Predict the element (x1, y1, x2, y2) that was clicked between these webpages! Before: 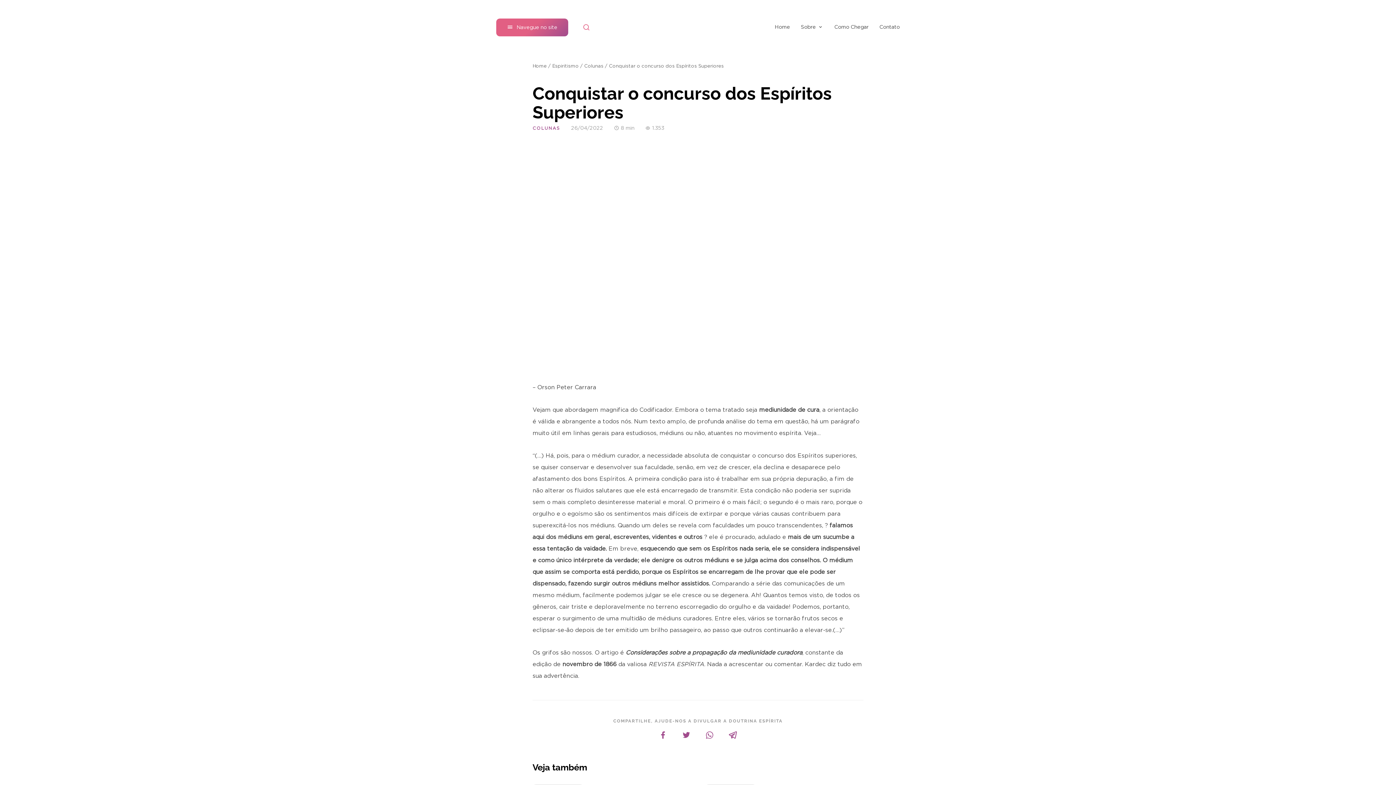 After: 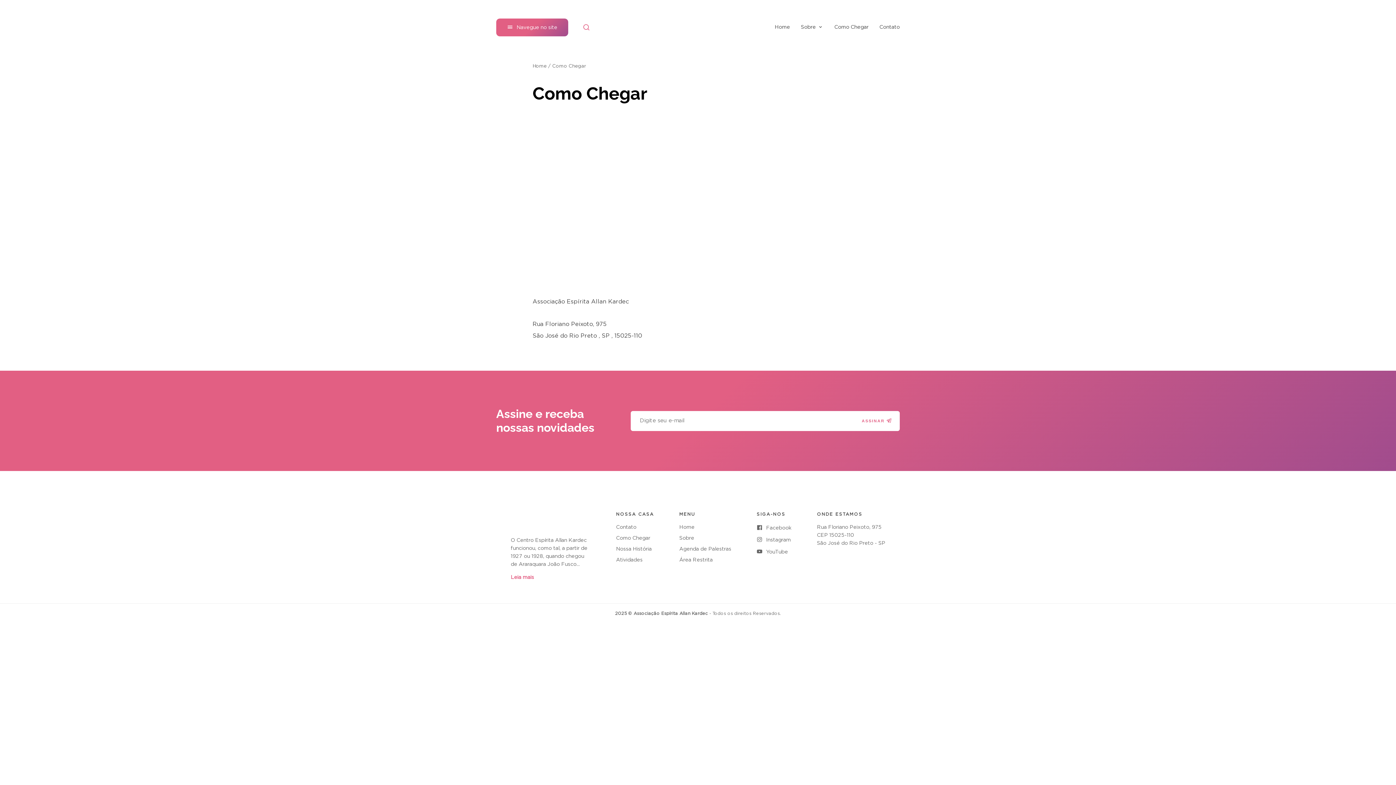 Action: bbox: (834, 18, 868, 35) label: Como Chegar